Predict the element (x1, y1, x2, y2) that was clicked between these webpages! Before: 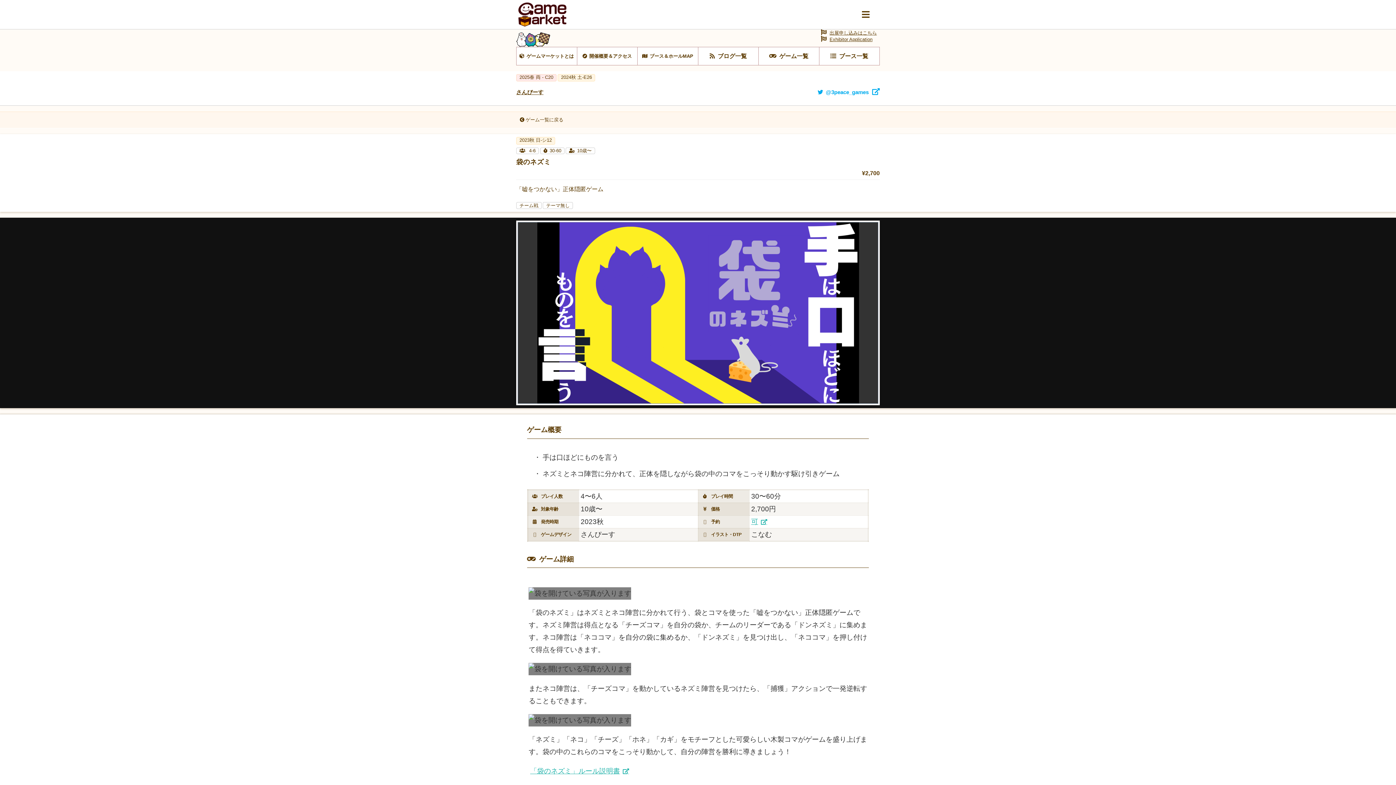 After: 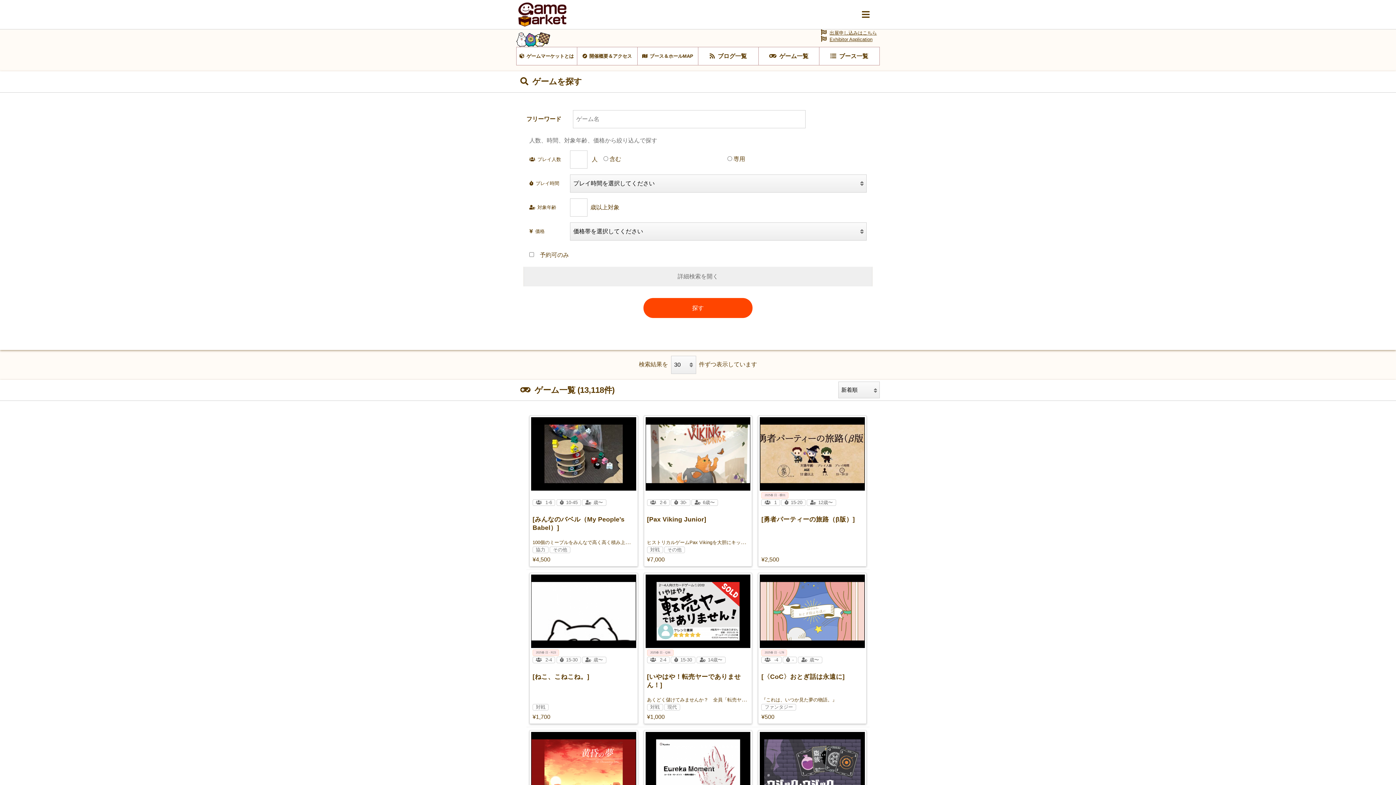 Action: label: ゲーム一覧 bbox: (758, 47, 819, 65)